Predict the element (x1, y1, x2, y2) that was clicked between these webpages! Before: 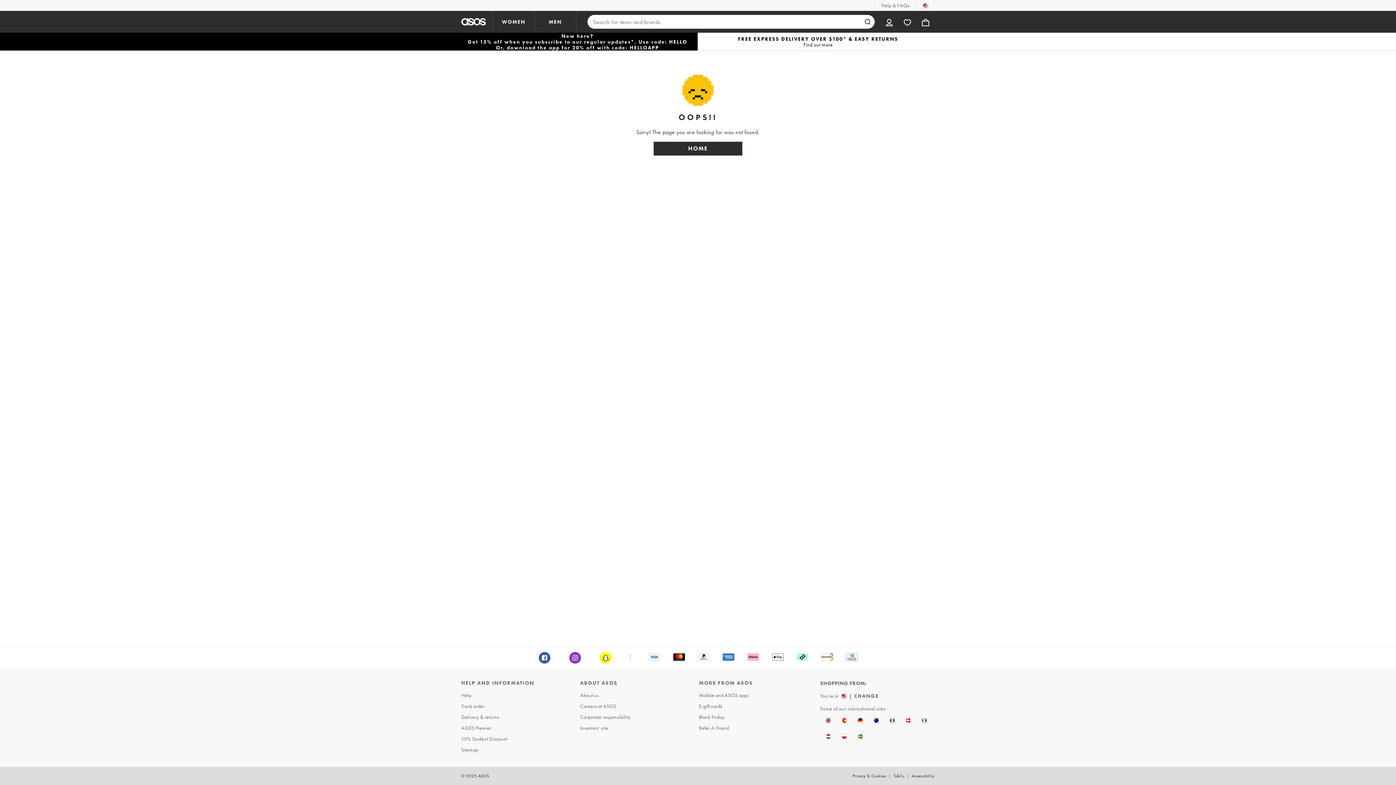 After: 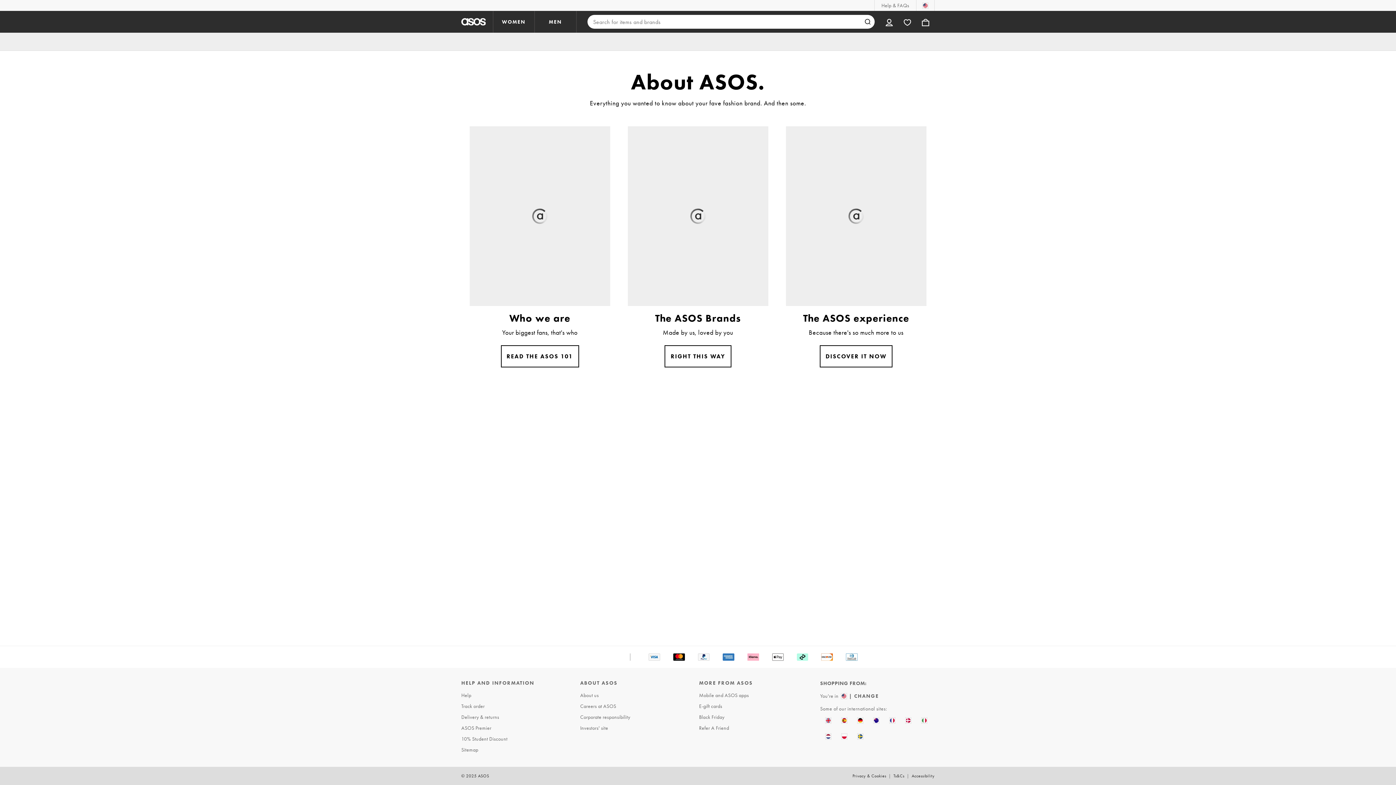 Action: bbox: (578, 690, 695, 701) label: About us